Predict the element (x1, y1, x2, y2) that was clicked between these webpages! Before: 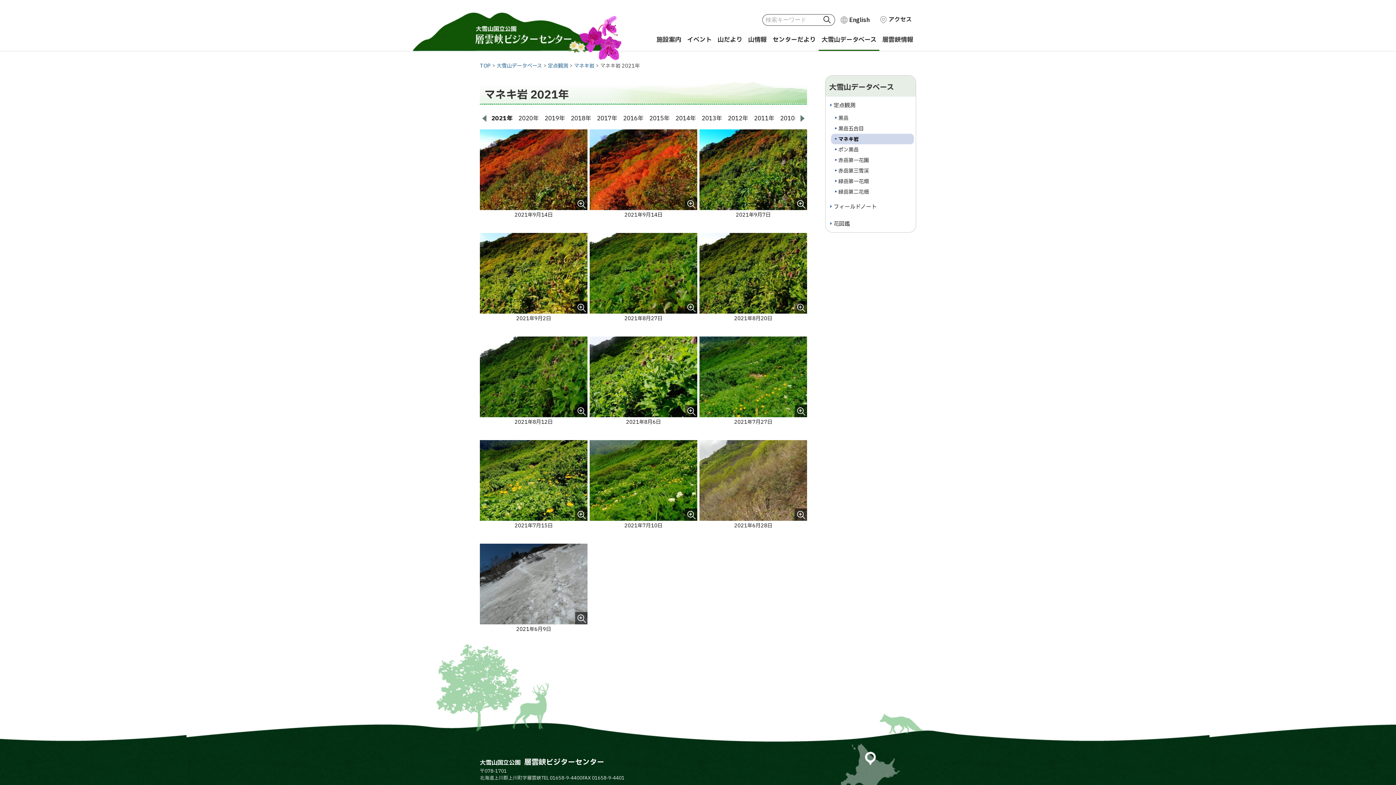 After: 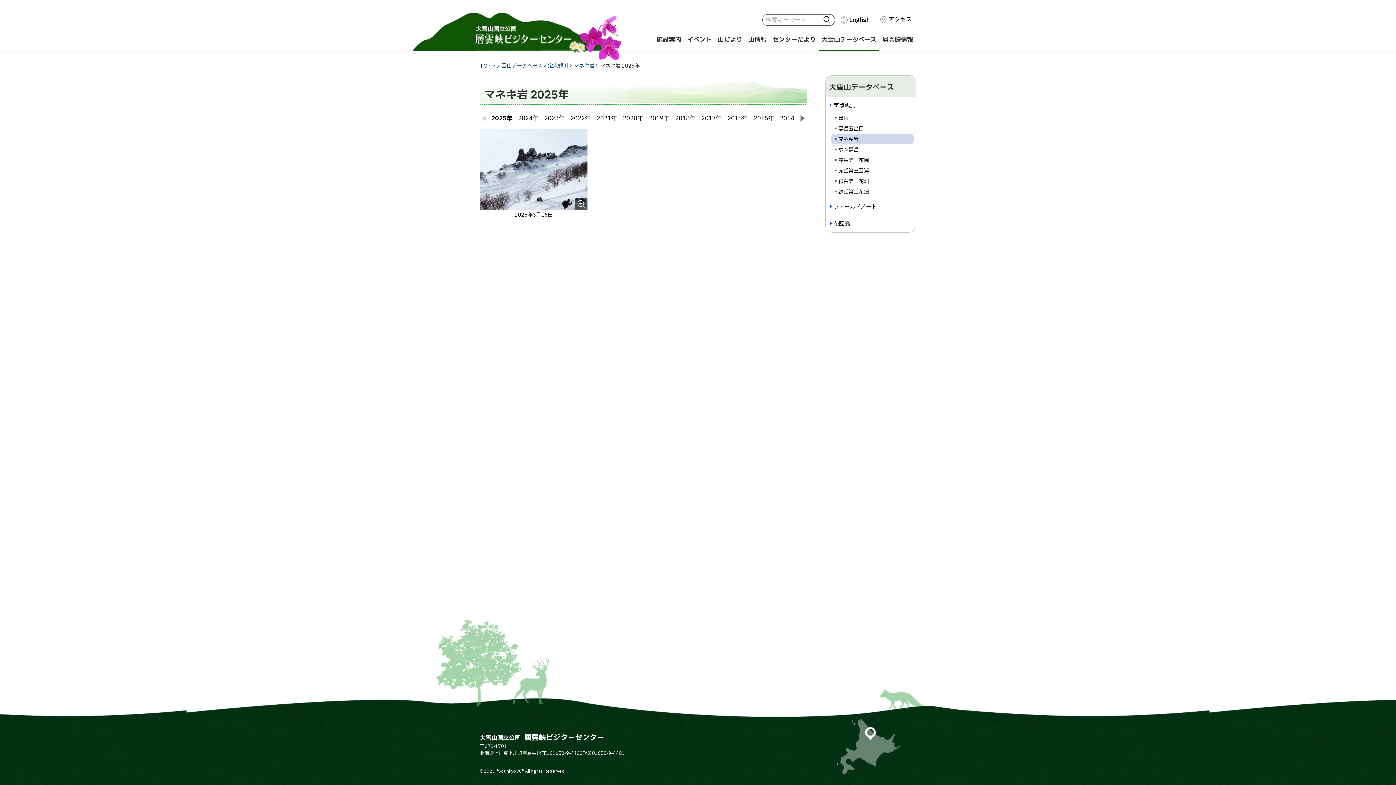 Action: bbox: (831, 133, 914, 144) label: マネキ岩